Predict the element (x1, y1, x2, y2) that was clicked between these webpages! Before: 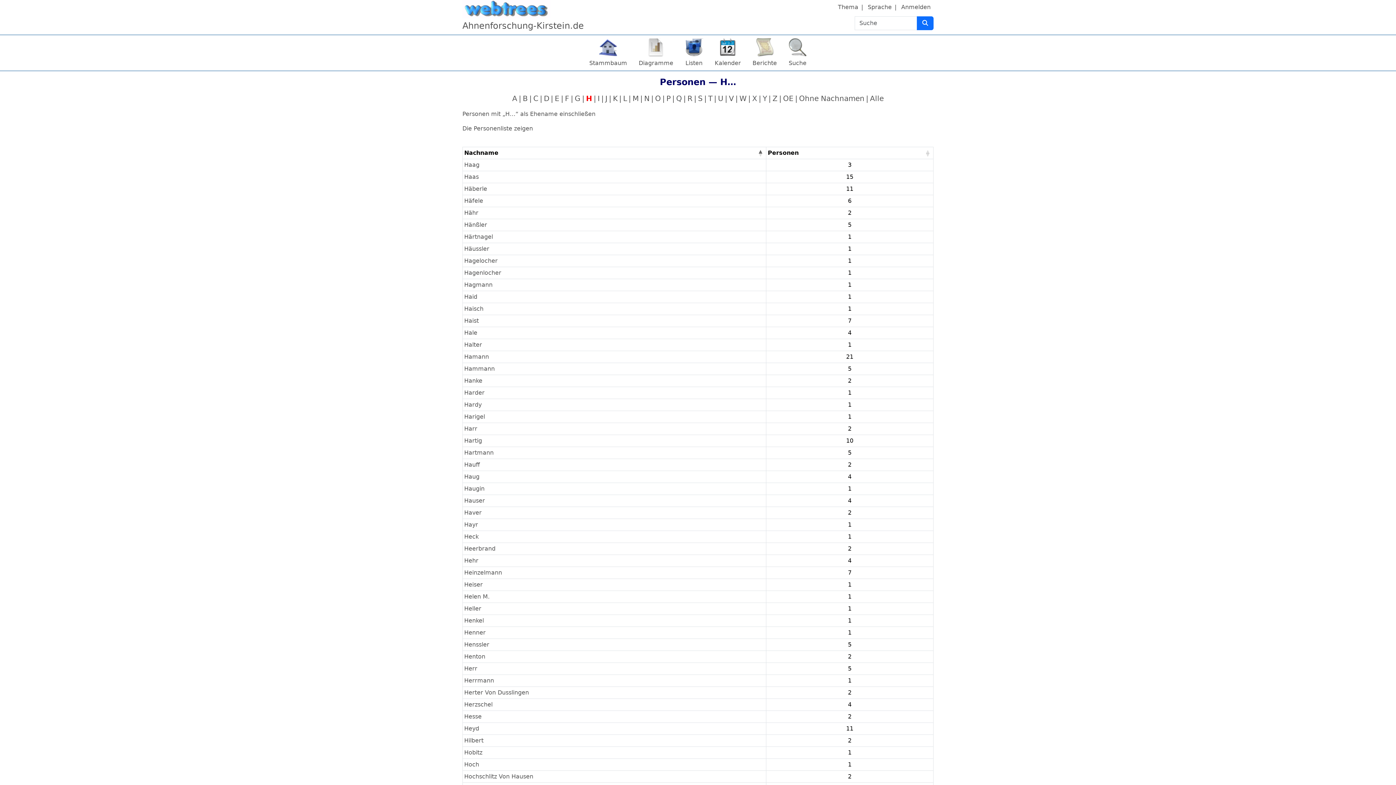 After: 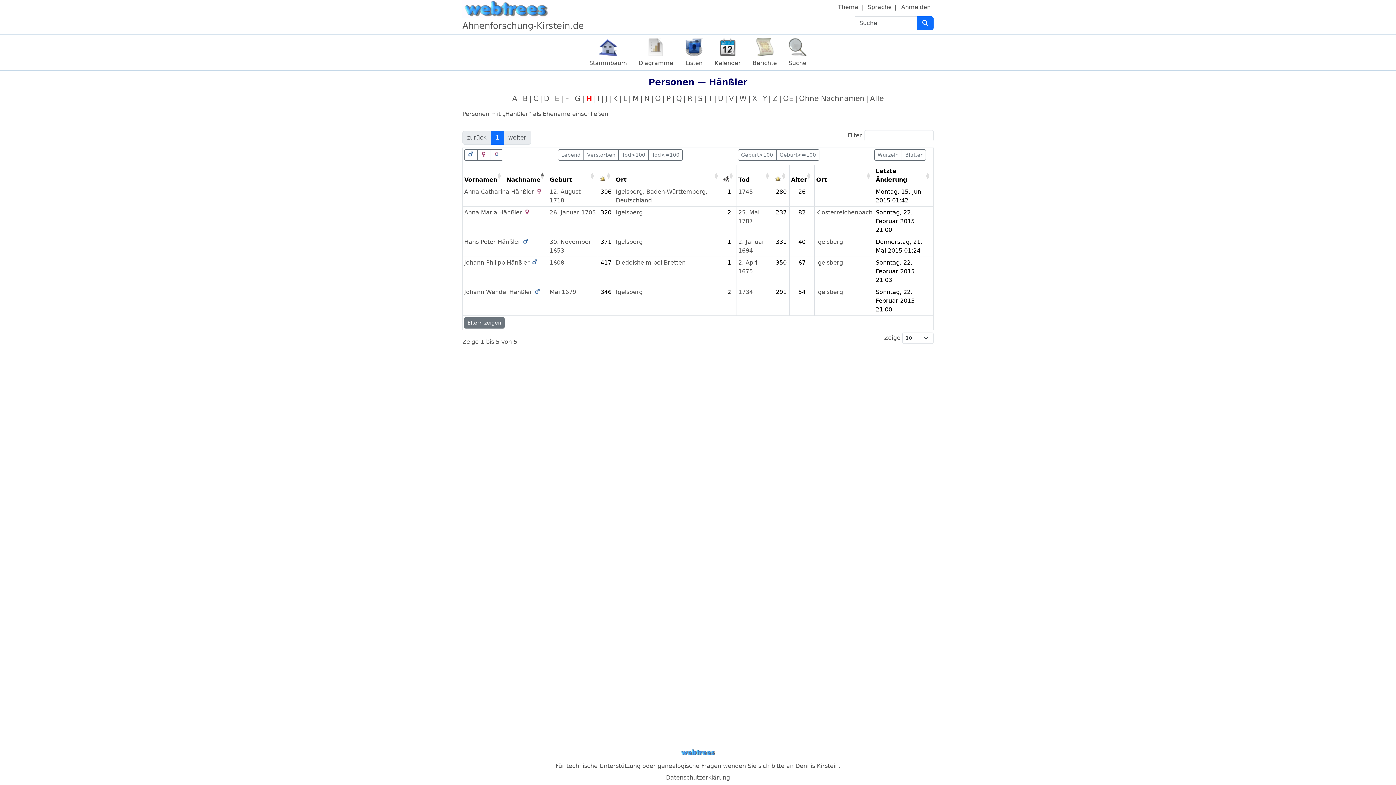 Action: bbox: (464, 221, 487, 228) label: Hänßler